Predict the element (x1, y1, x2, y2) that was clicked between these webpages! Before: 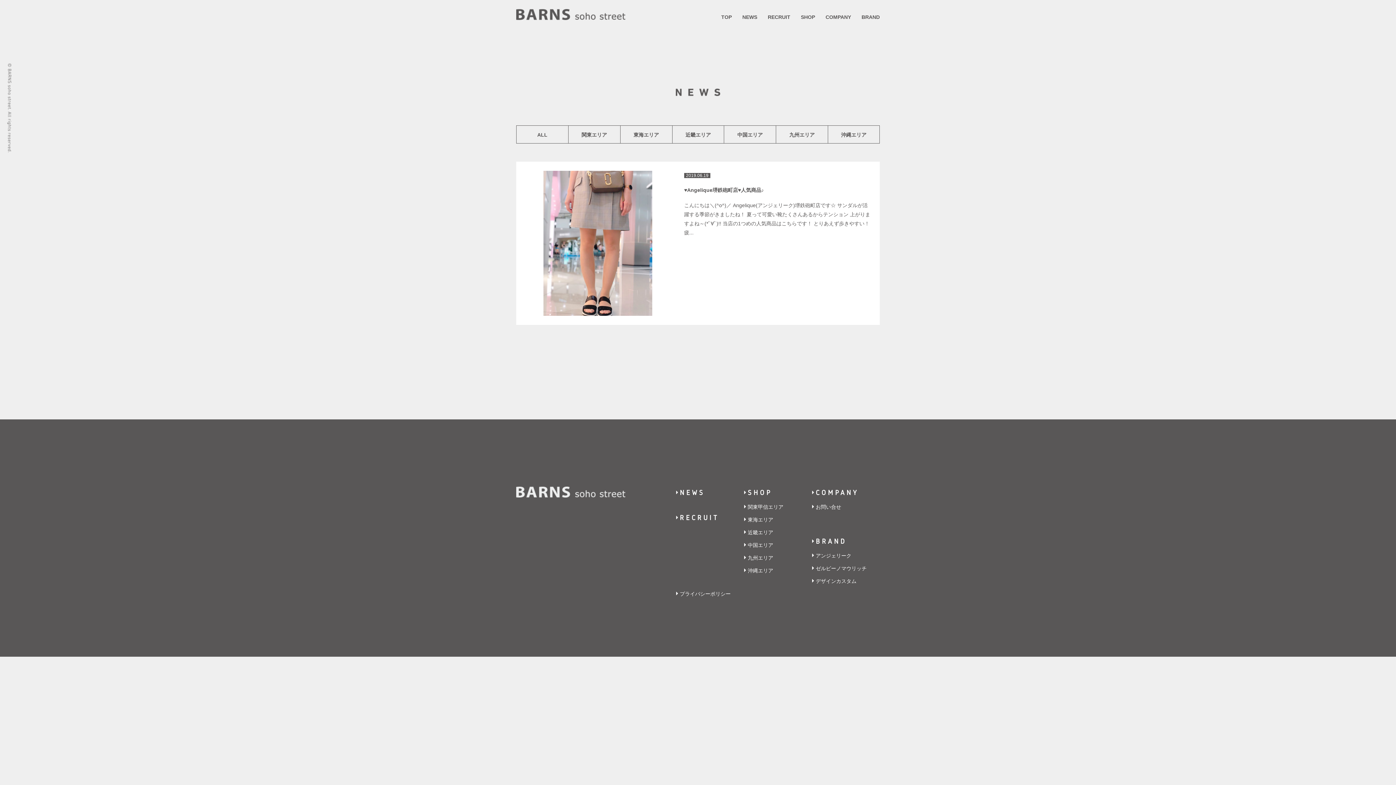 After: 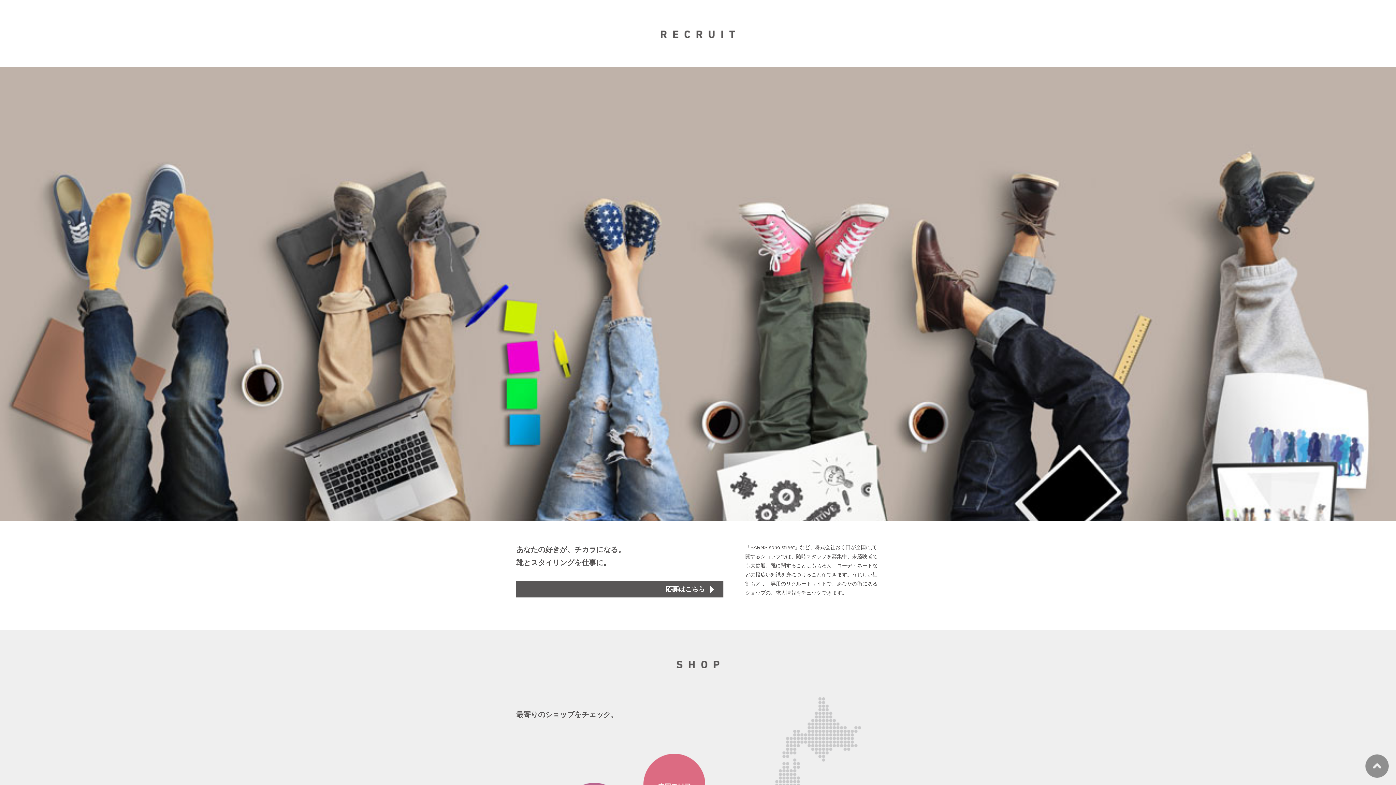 Action: label: RECRUIT bbox: (768, 14, 790, 20)